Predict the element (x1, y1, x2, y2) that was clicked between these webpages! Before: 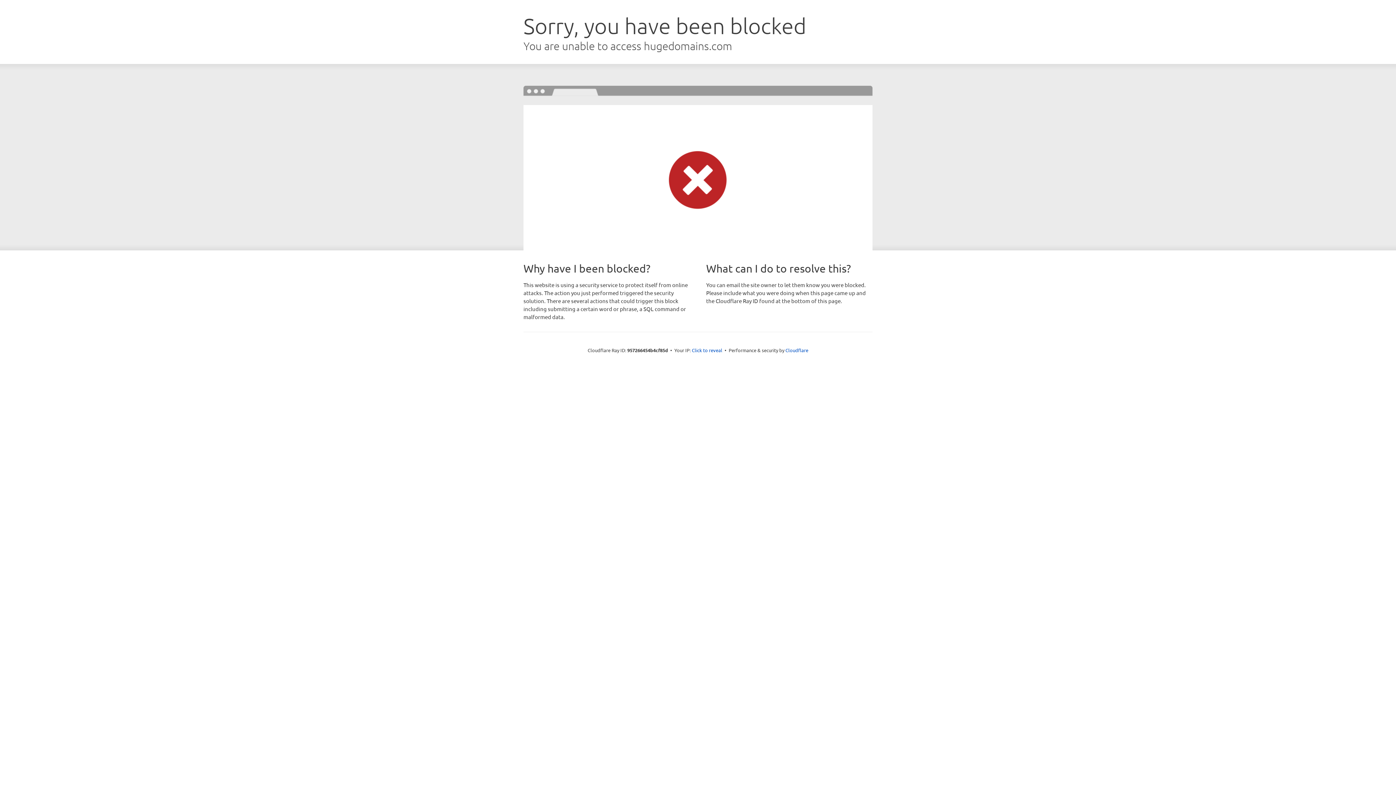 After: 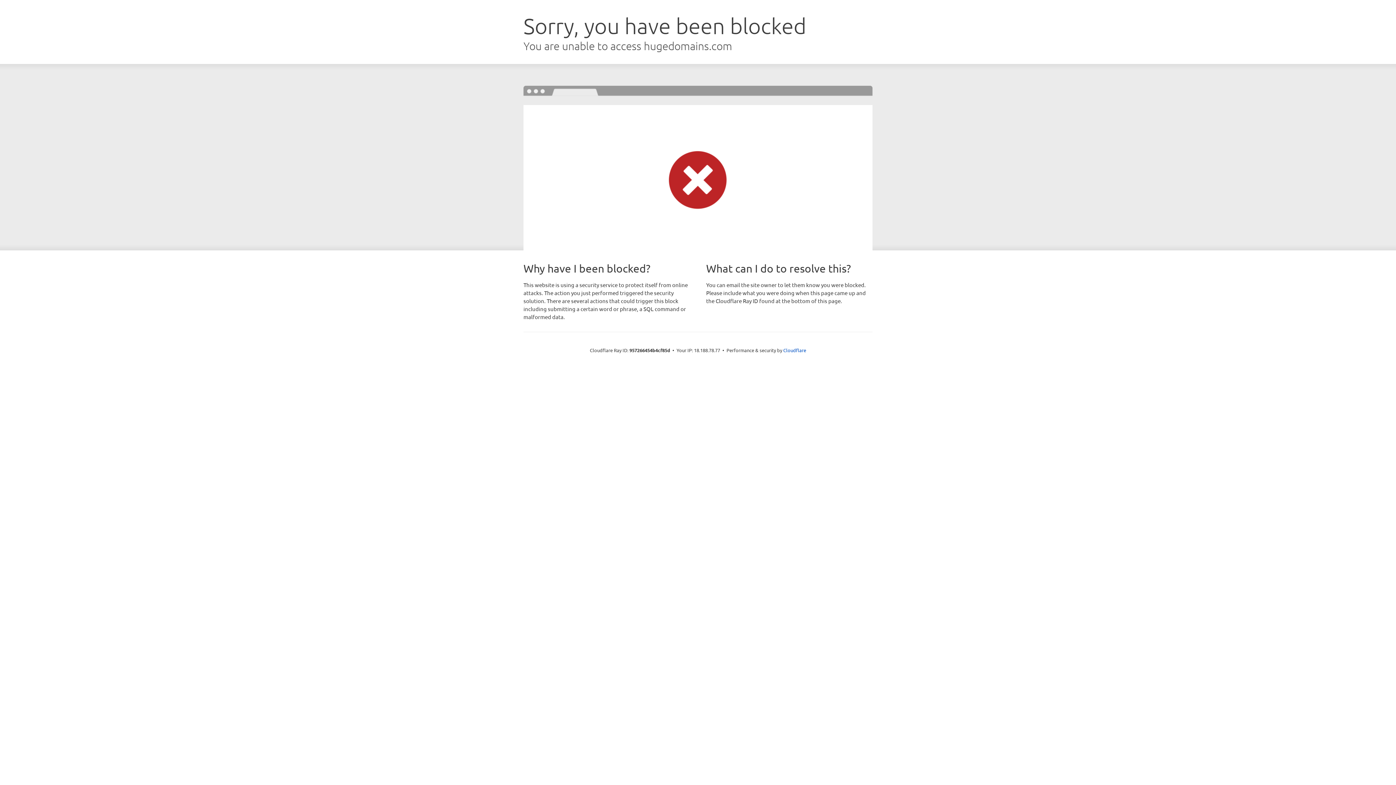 Action: label: Click to reveal bbox: (692, 346, 722, 353)